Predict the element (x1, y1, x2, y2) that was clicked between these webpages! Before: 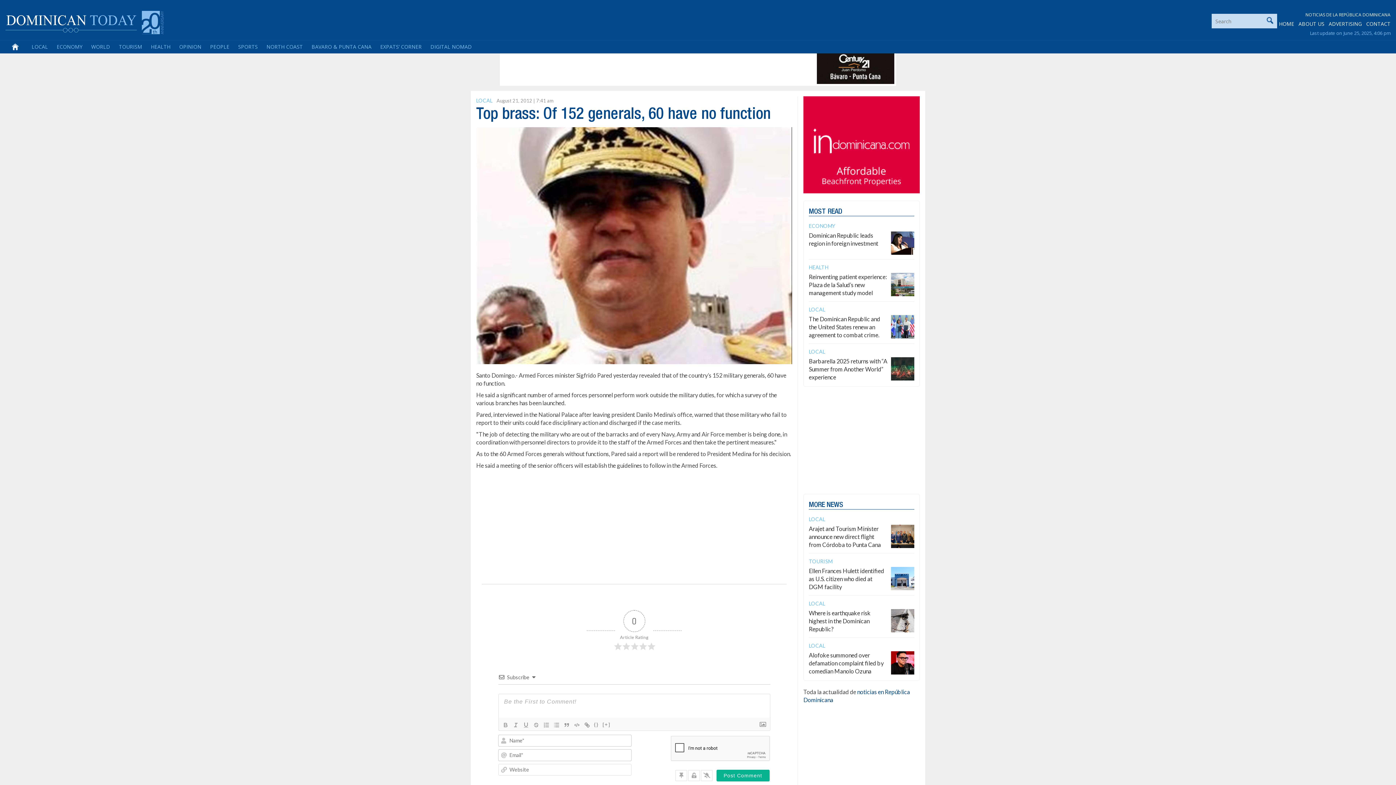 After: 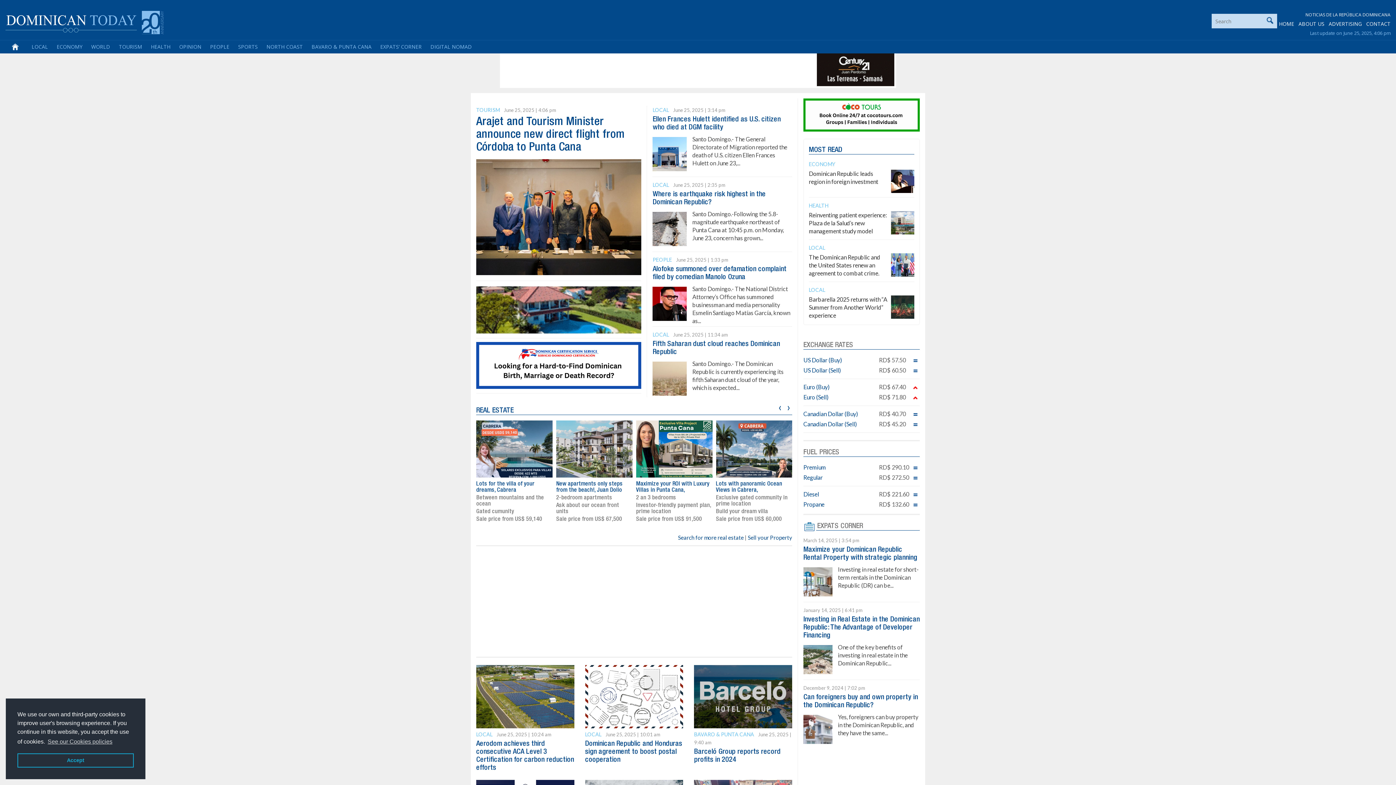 Action: bbox: (5, 17, 163, 25)